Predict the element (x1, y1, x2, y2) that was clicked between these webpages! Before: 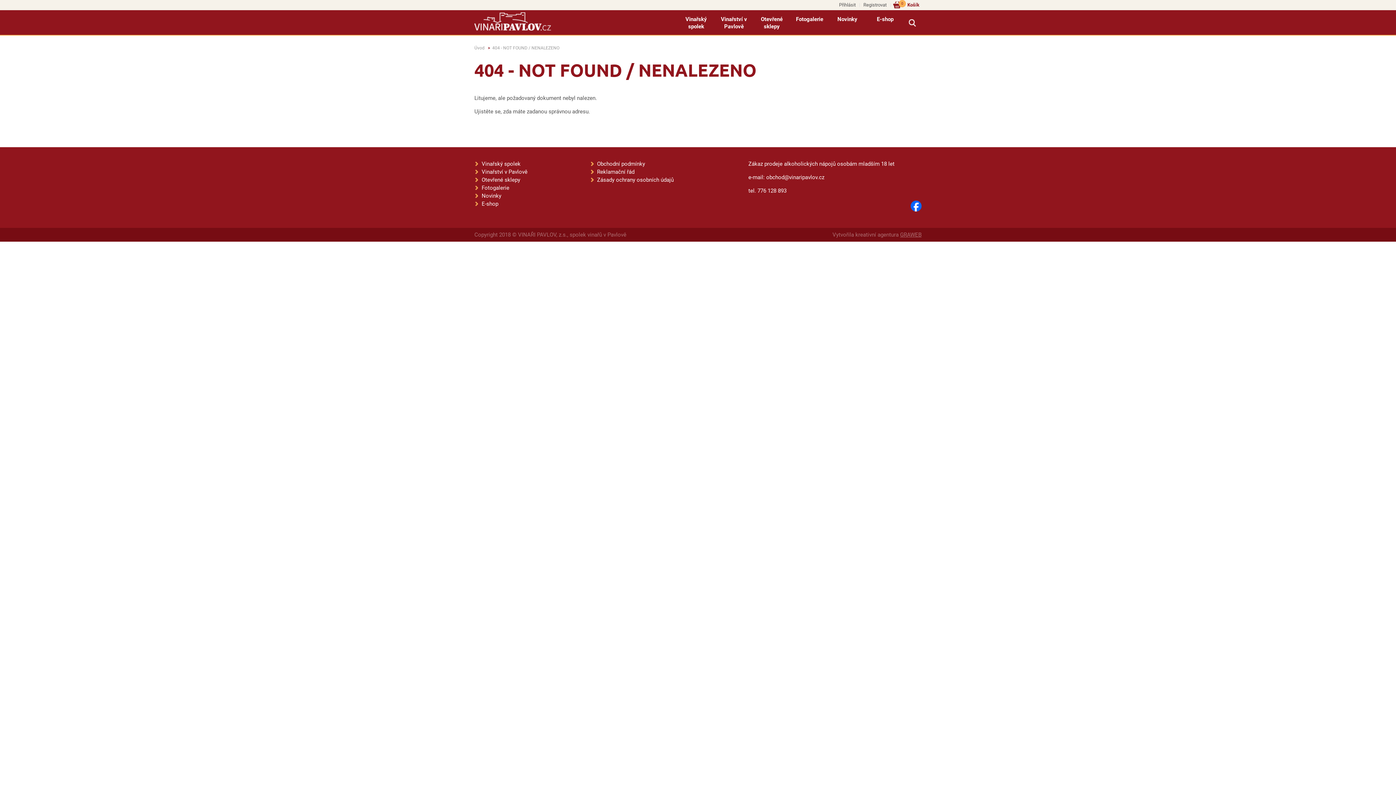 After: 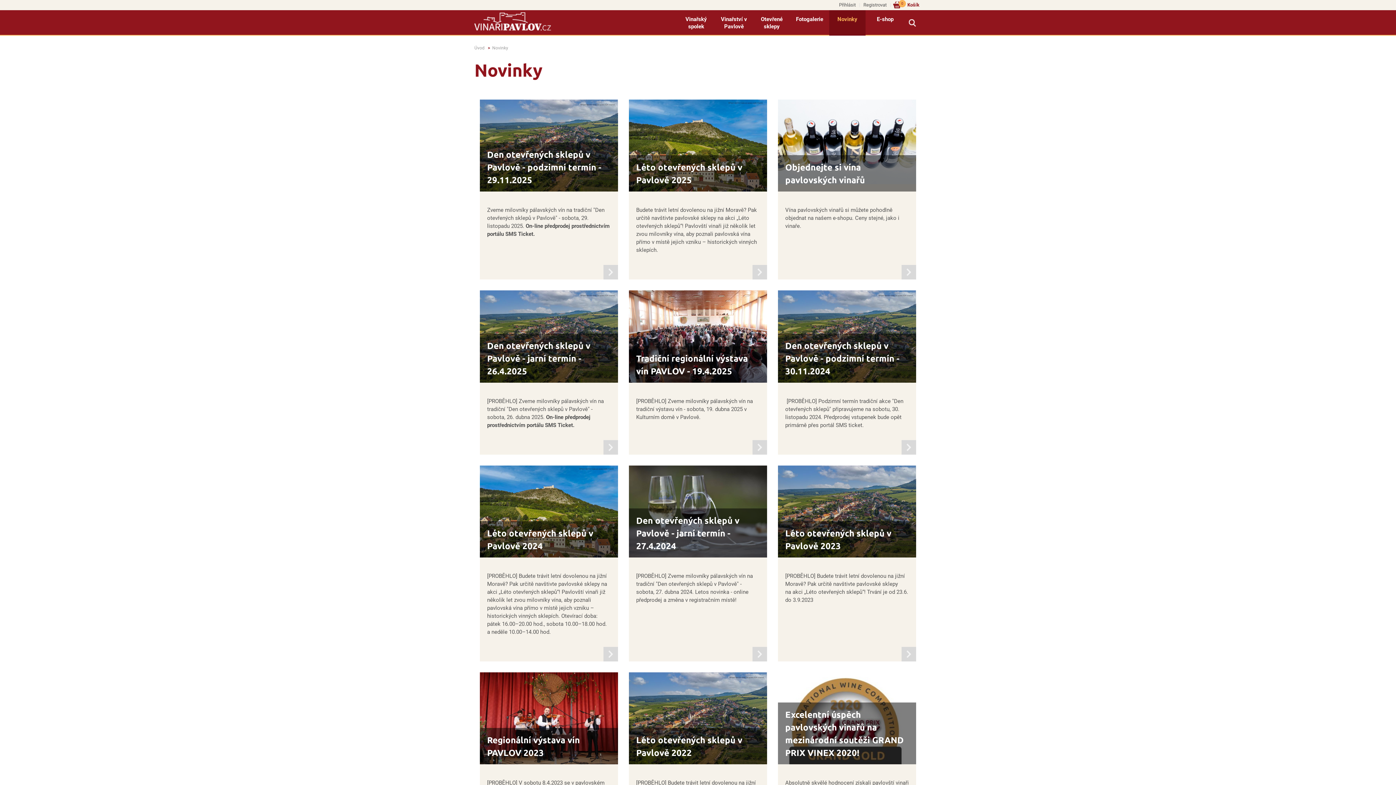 Action: label: Novinky bbox: (829, 10, 865, 35)